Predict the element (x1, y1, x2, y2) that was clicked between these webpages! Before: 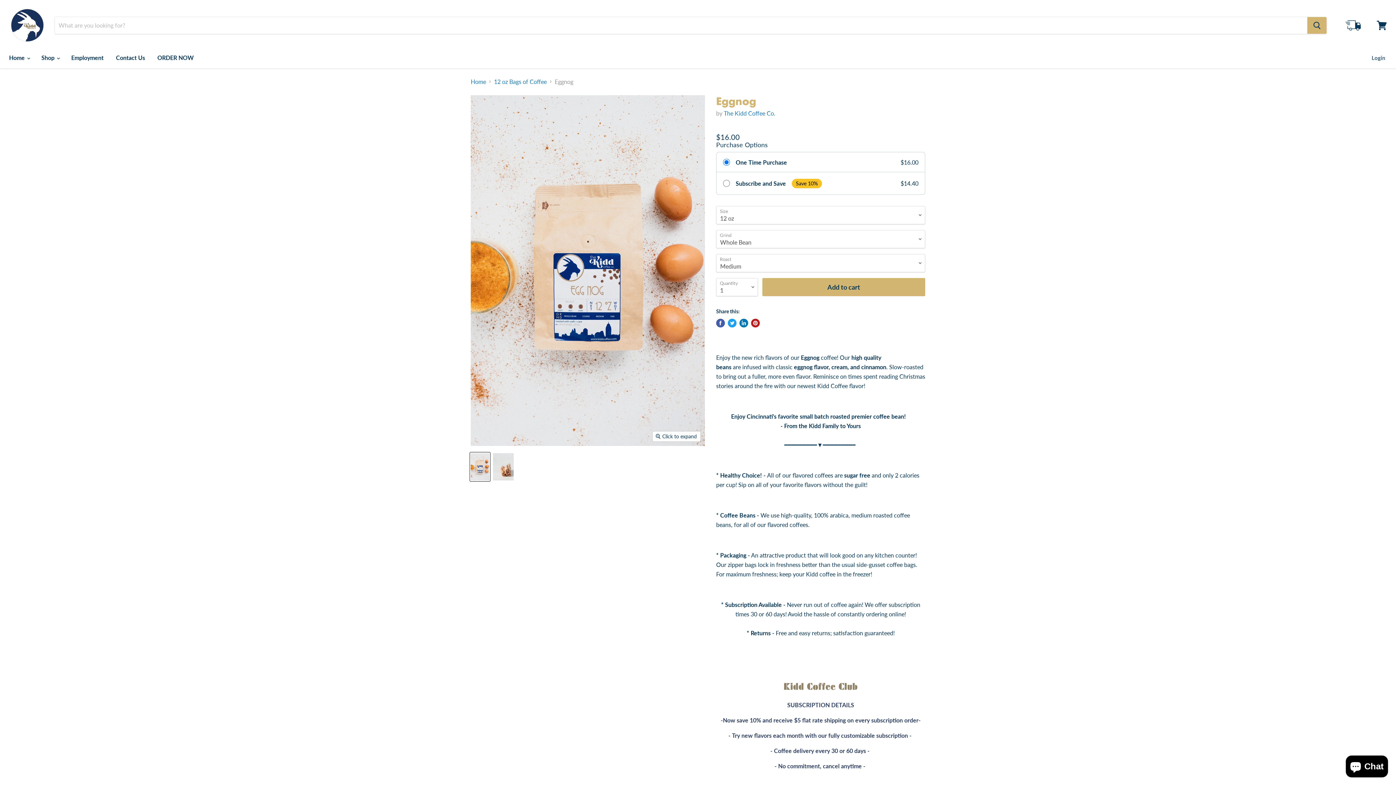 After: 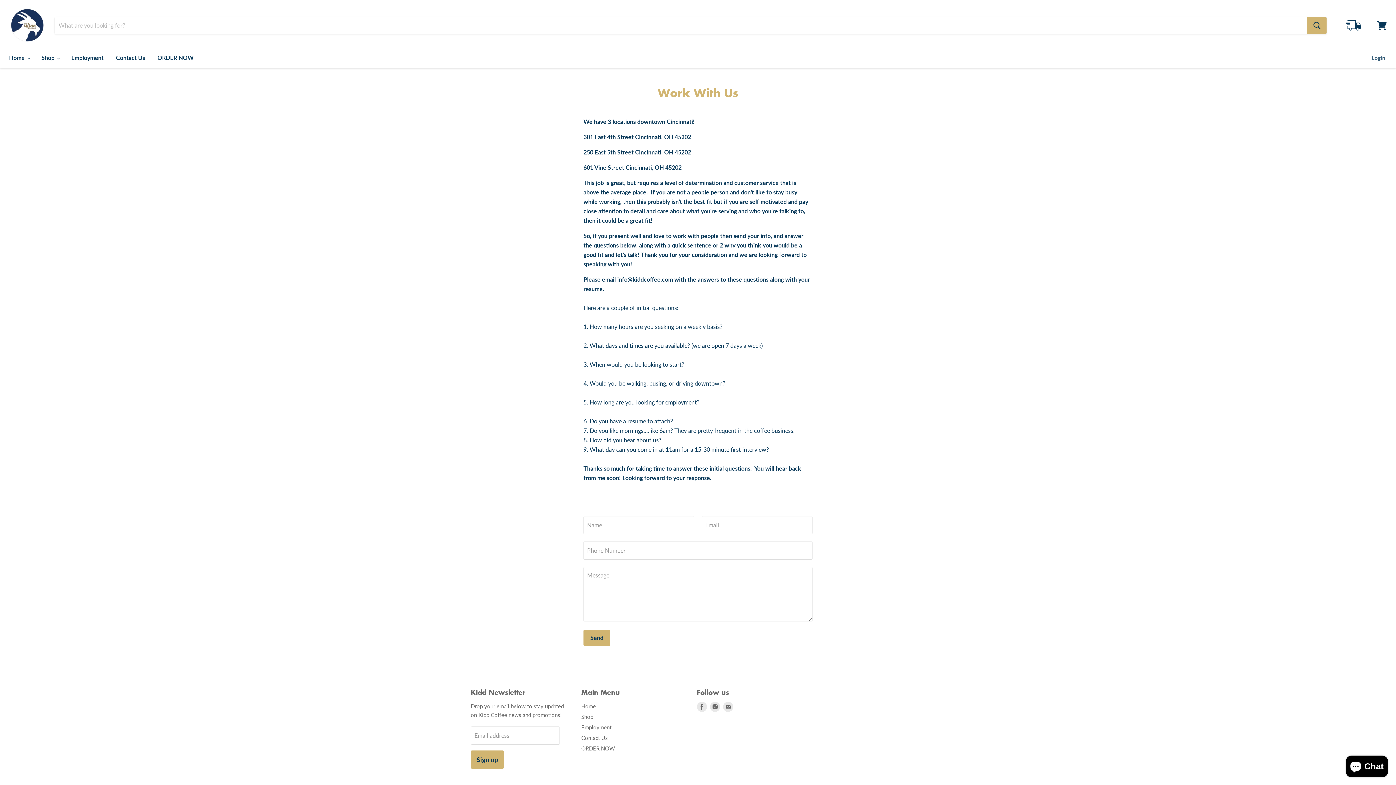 Action: label: Employment bbox: (65, 50, 109, 65)